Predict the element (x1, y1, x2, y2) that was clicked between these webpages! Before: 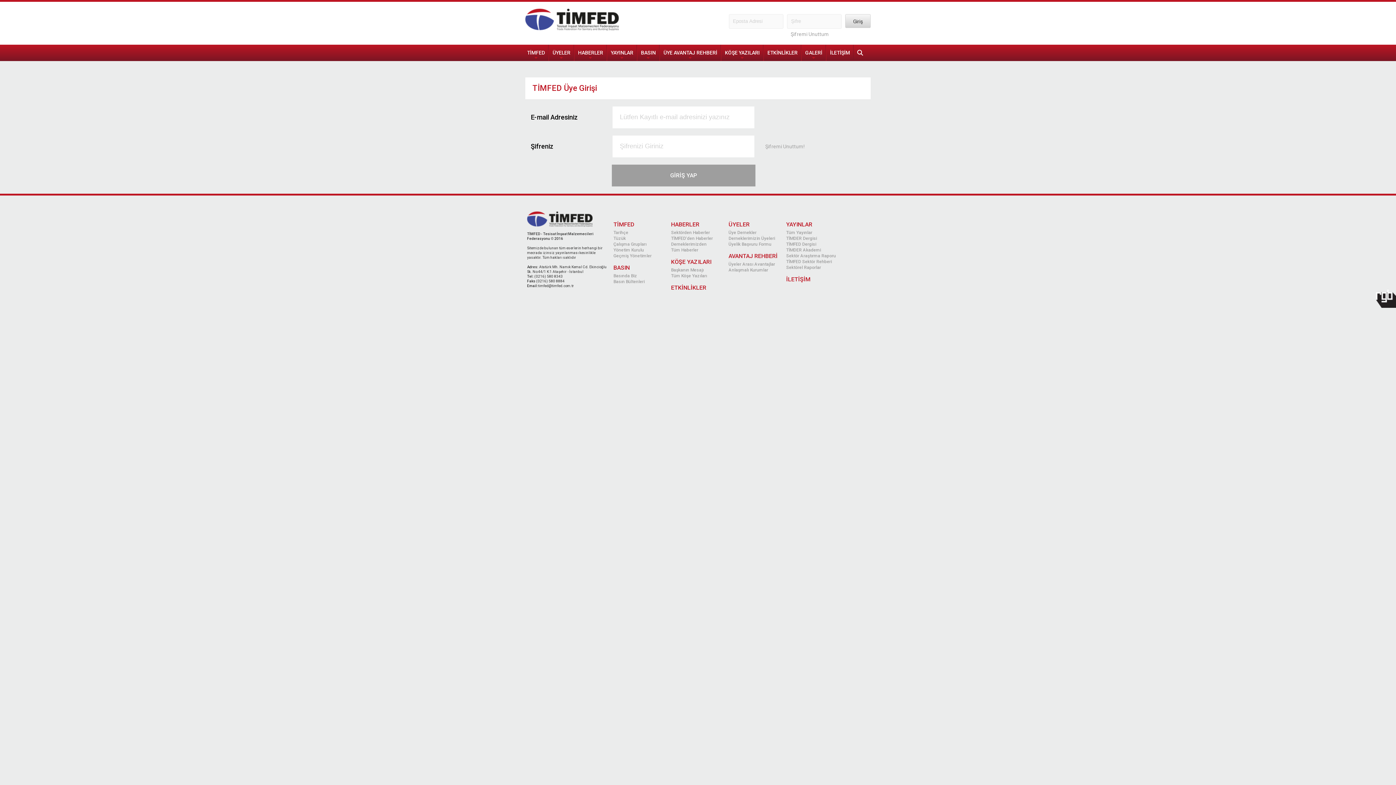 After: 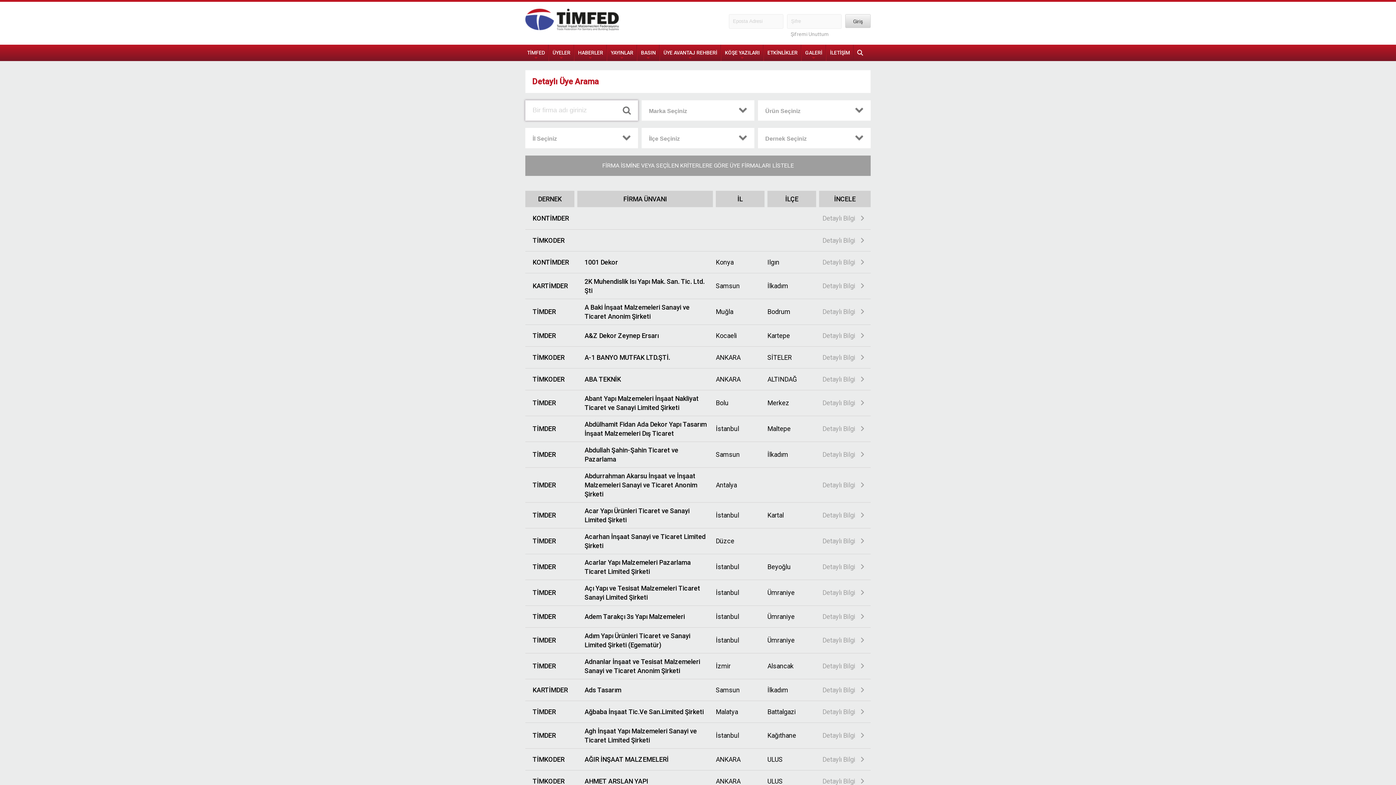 Action: bbox: (728, 235, 782, 241) label: Derneklerimizin Üyeleri